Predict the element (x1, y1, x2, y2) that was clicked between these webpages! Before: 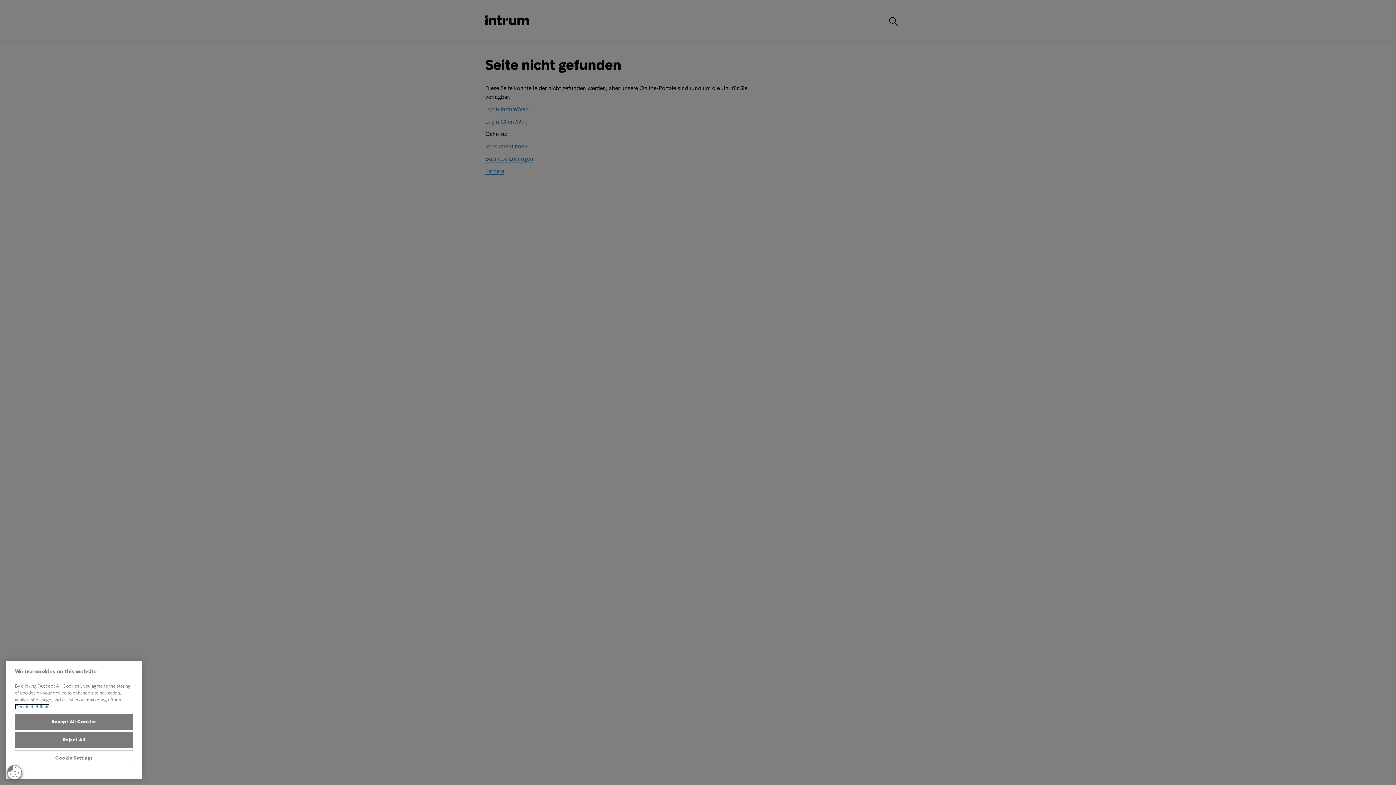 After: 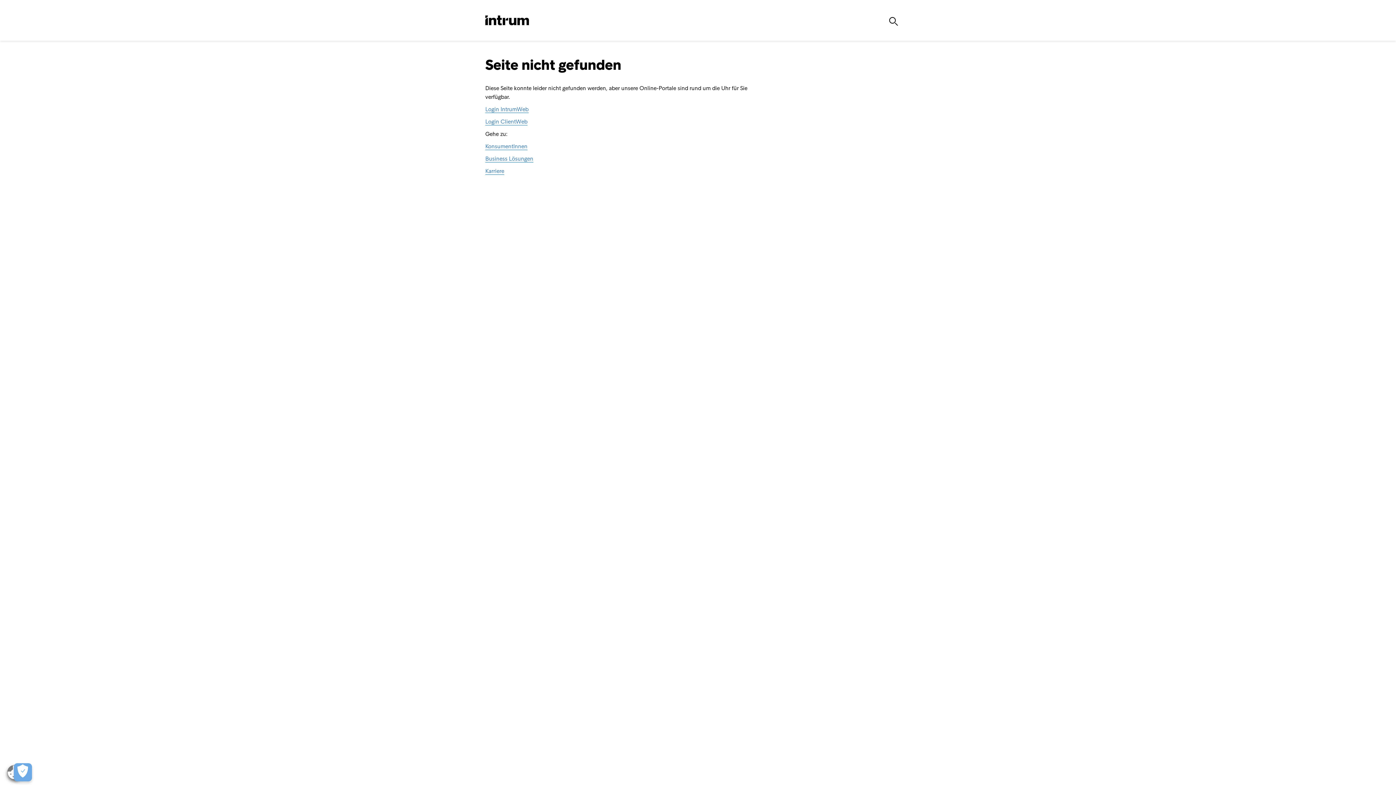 Action: bbox: (14, 714, 133, 730) label: Accept All Cookies